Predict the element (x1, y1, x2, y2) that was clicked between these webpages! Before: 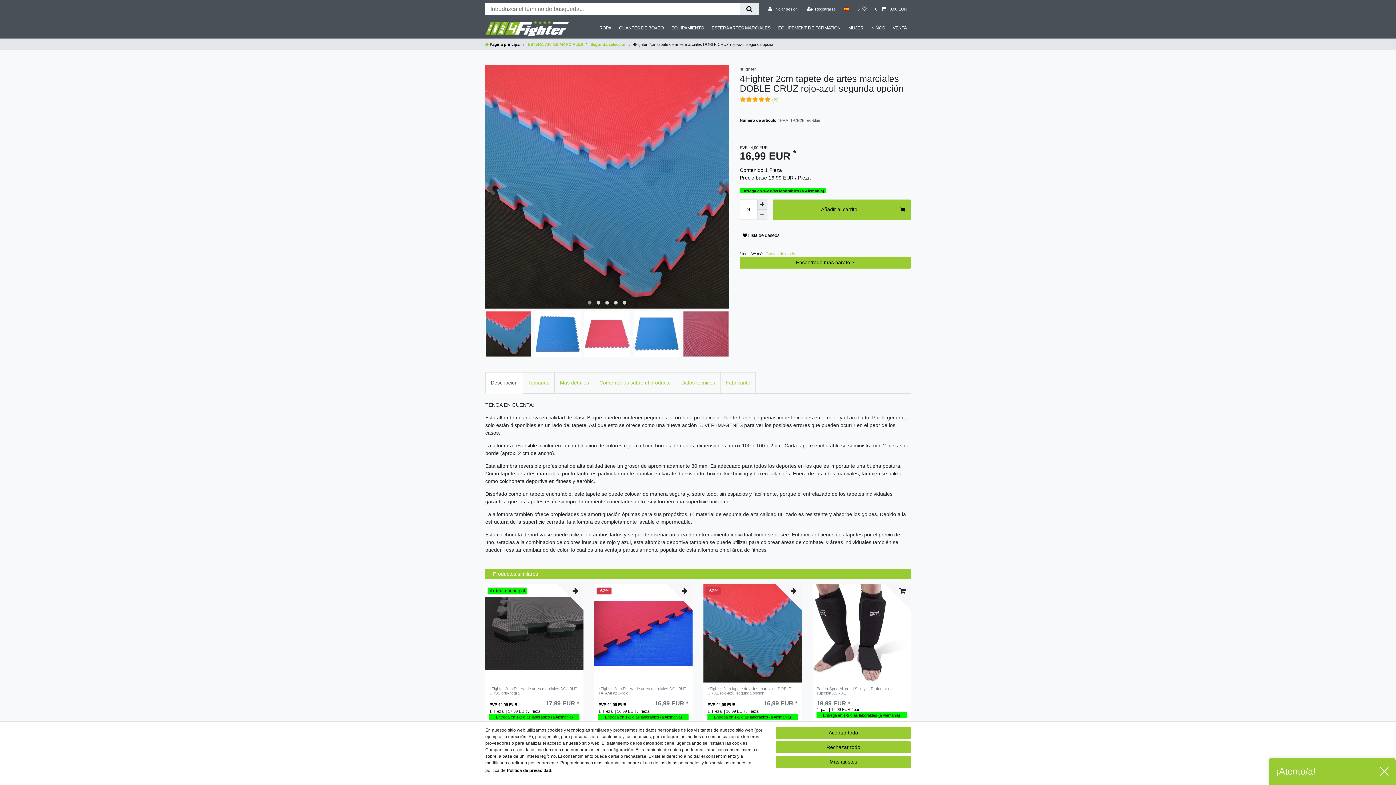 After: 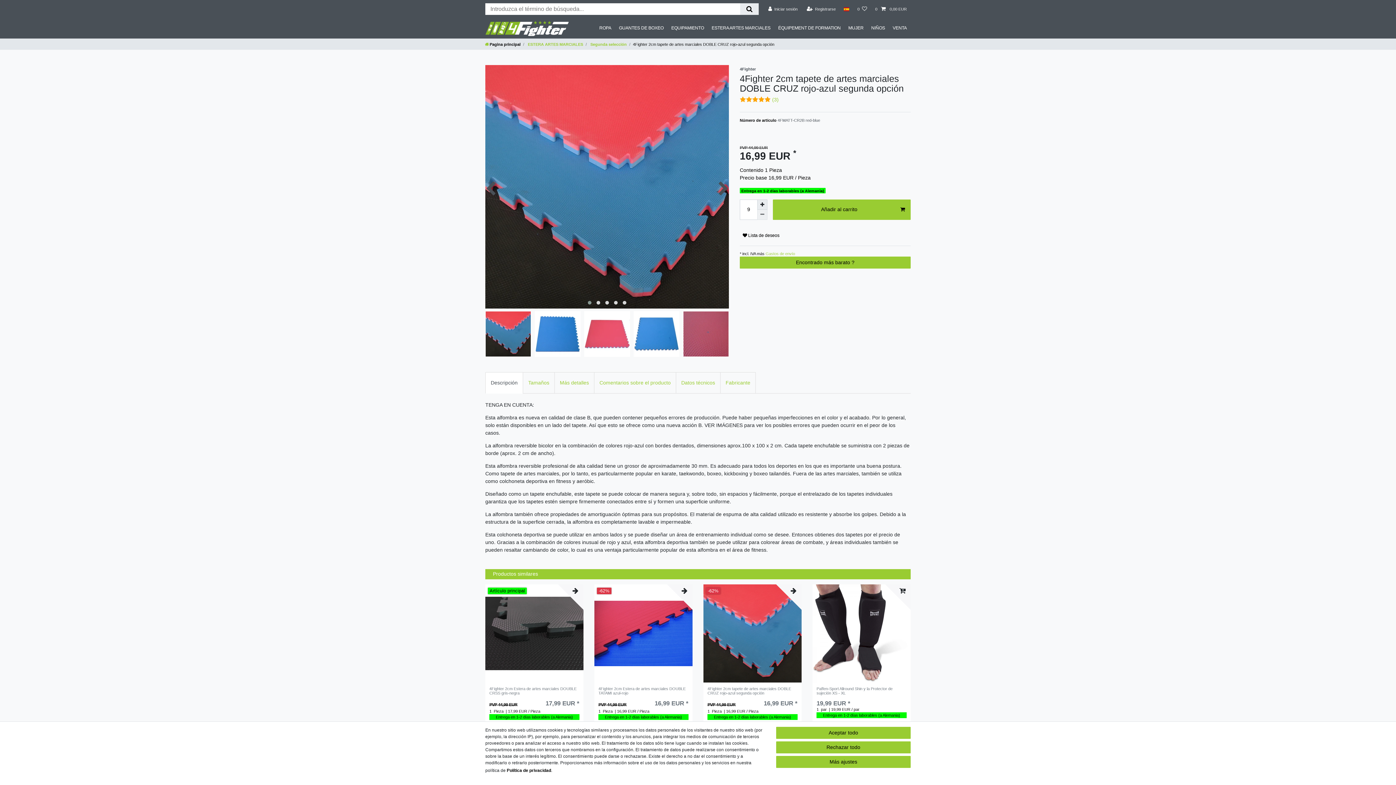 Action: label: 4Fighter 2cm tapete de artes marciales DOBLE CRUZ rojo-azul segunda opción bbox: (707, 686, 797, 698)